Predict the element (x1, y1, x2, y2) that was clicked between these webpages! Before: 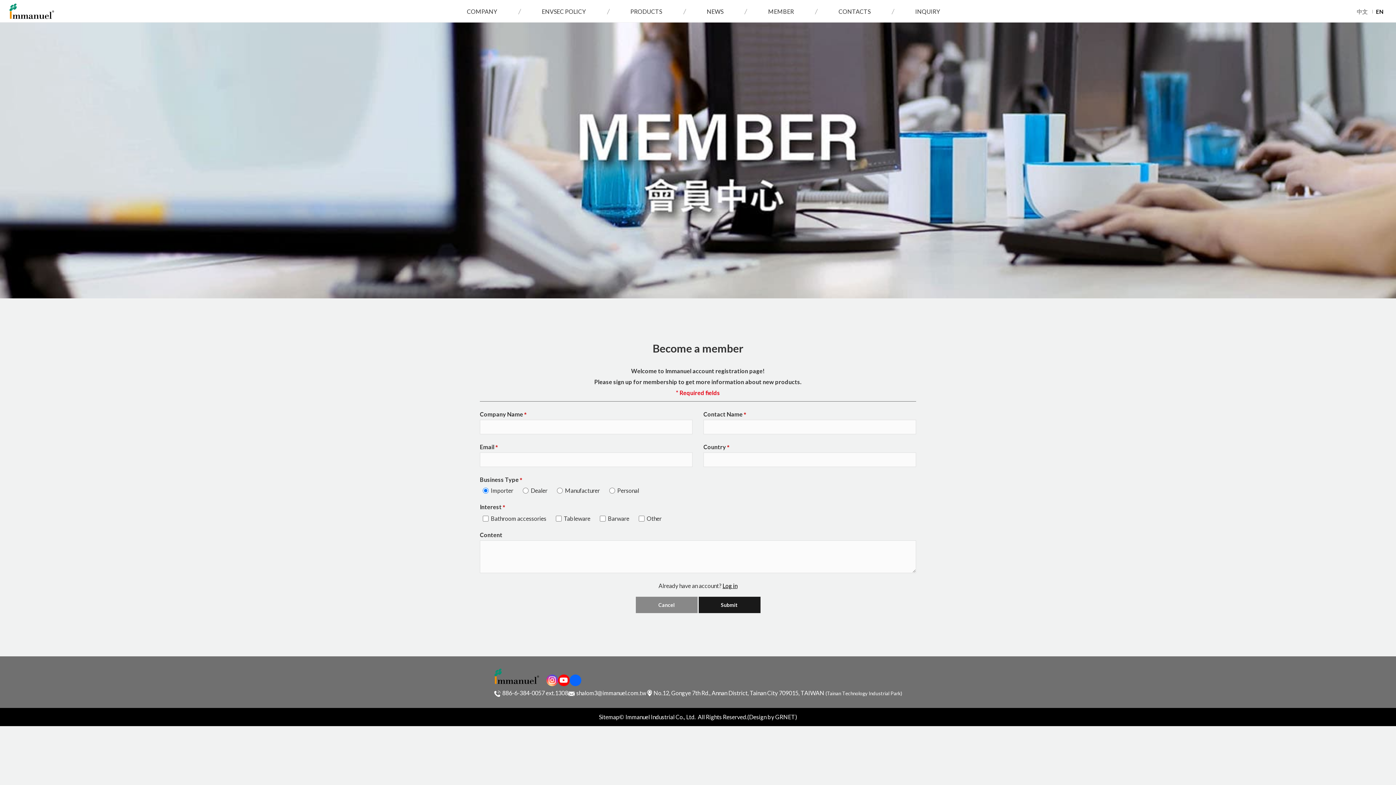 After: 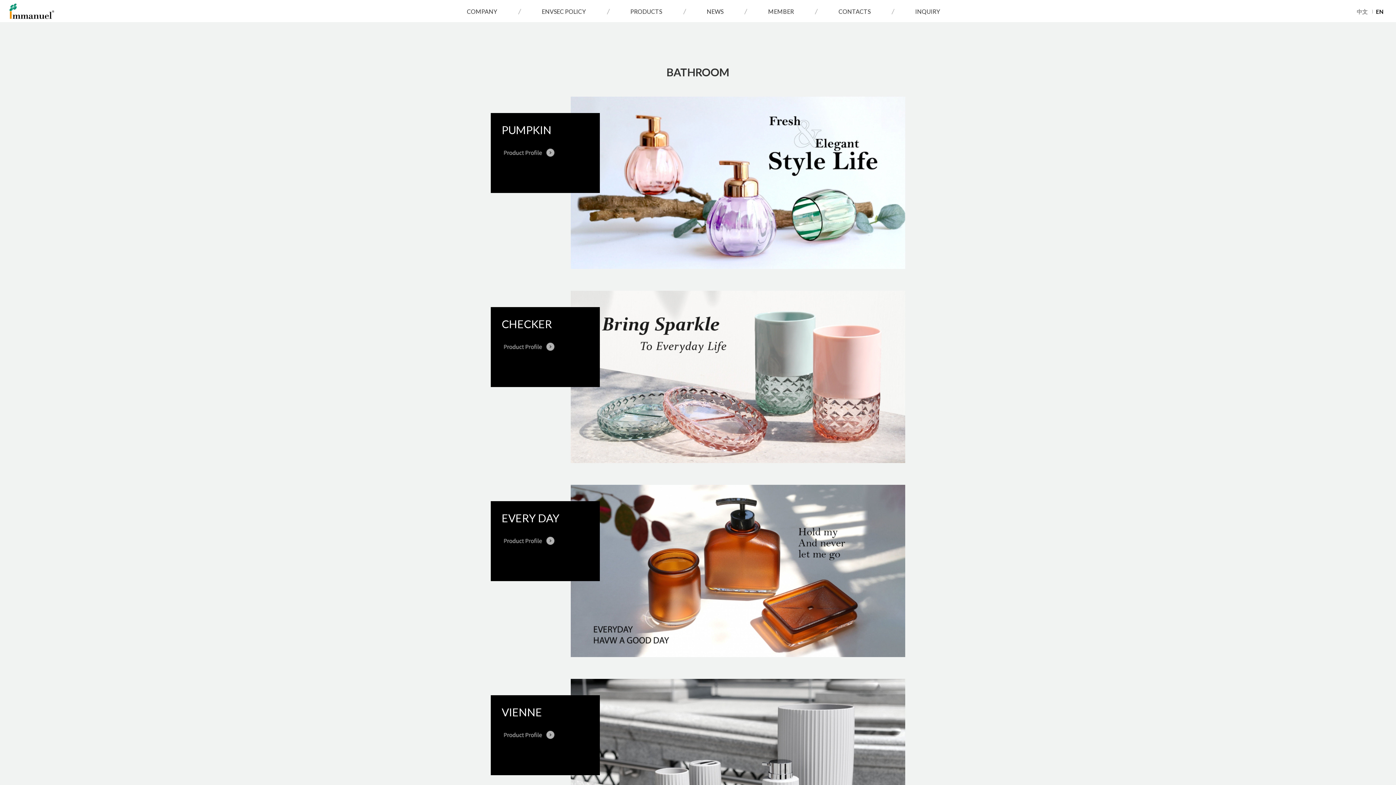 Action: label: PRODUCTS bbox: (630, 0, 662, 22)